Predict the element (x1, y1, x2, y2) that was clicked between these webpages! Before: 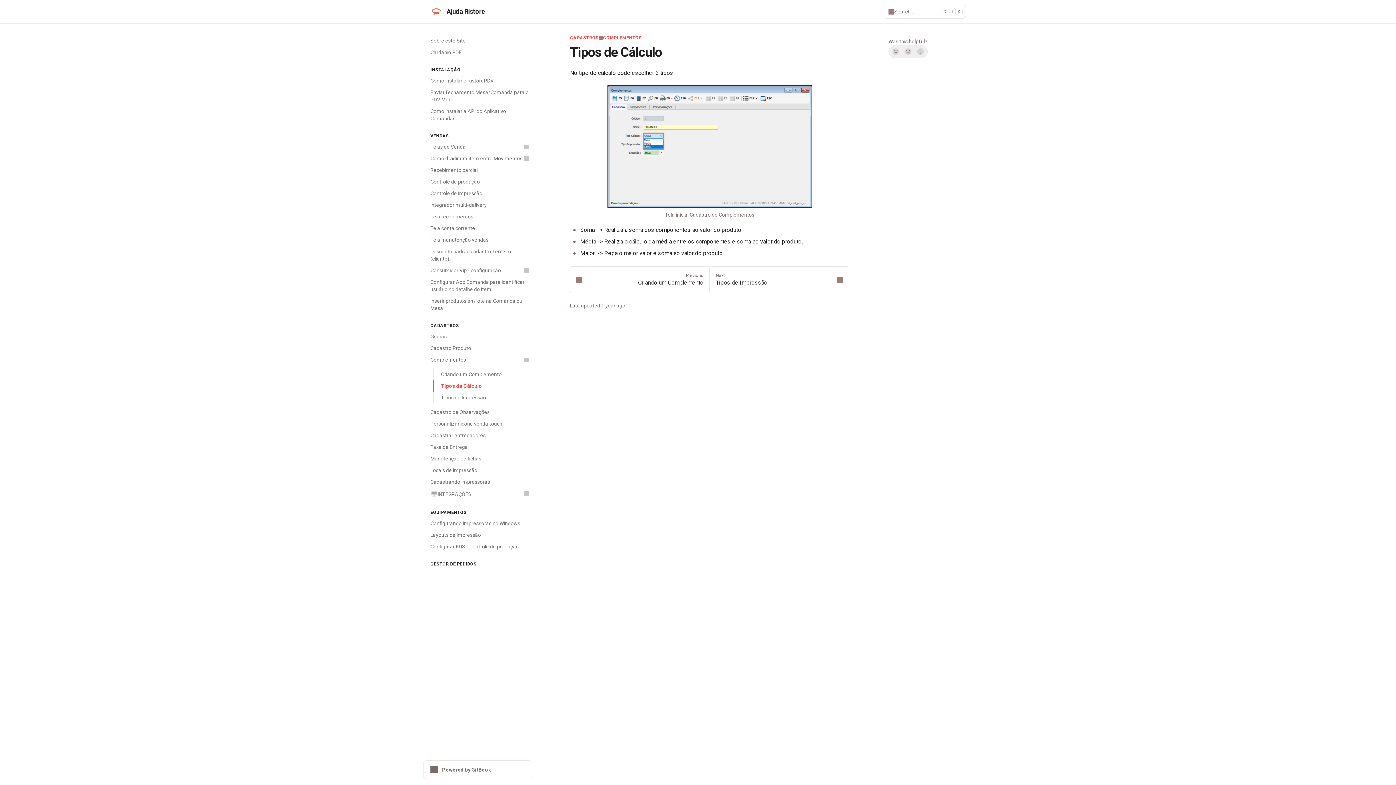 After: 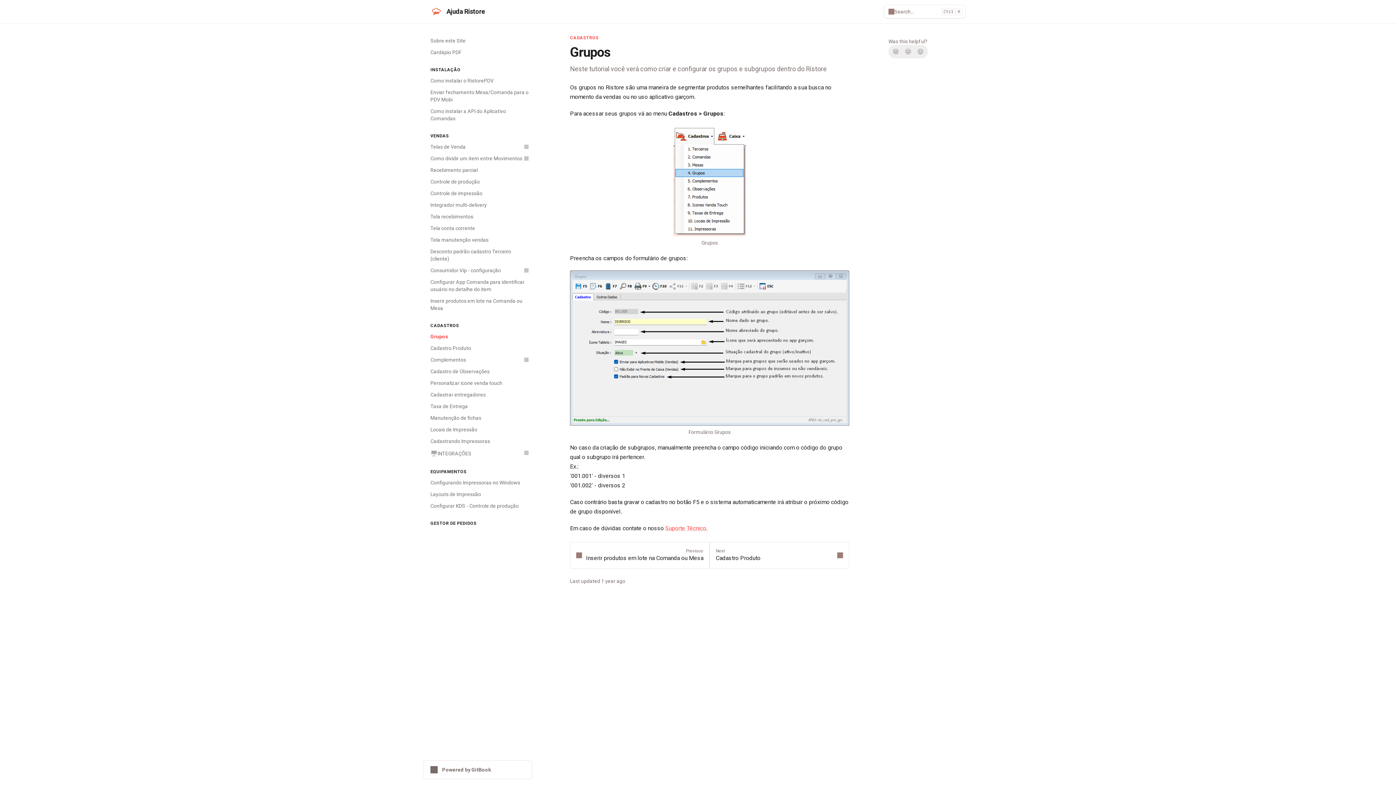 Action: bbox: (570, 34, 598, 40) label: CADASTROS